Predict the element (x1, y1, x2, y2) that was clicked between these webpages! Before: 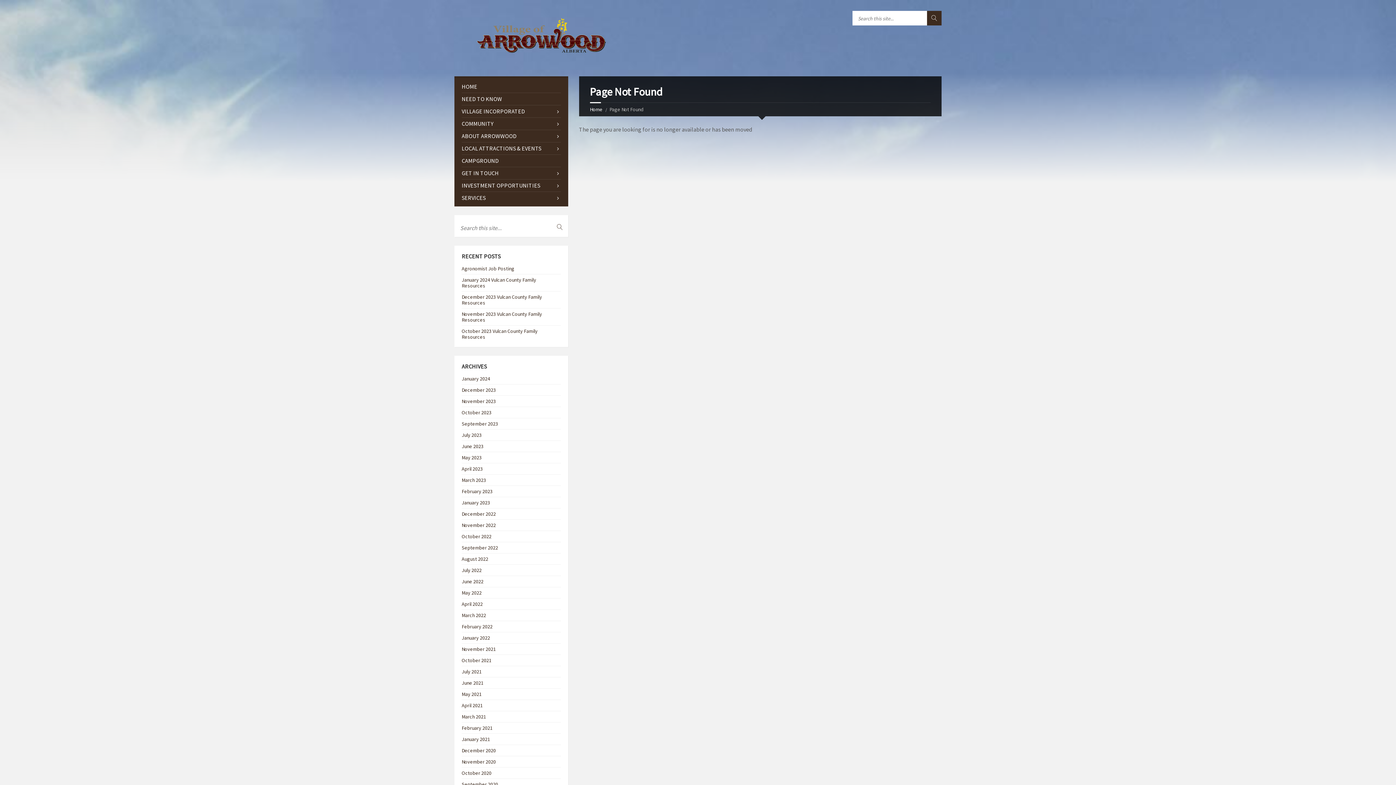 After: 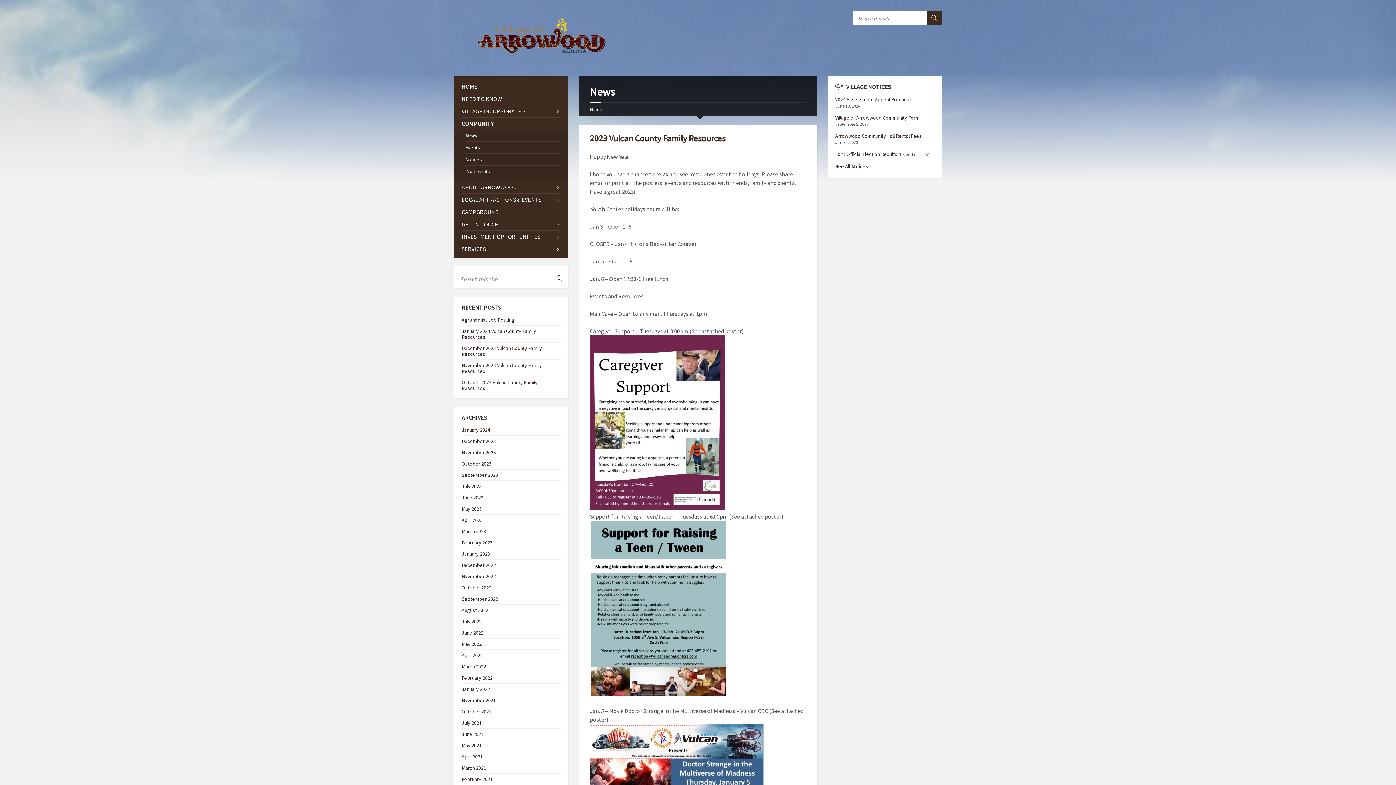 Action: bbox: (461, 499, 490, 506) label: January 2023